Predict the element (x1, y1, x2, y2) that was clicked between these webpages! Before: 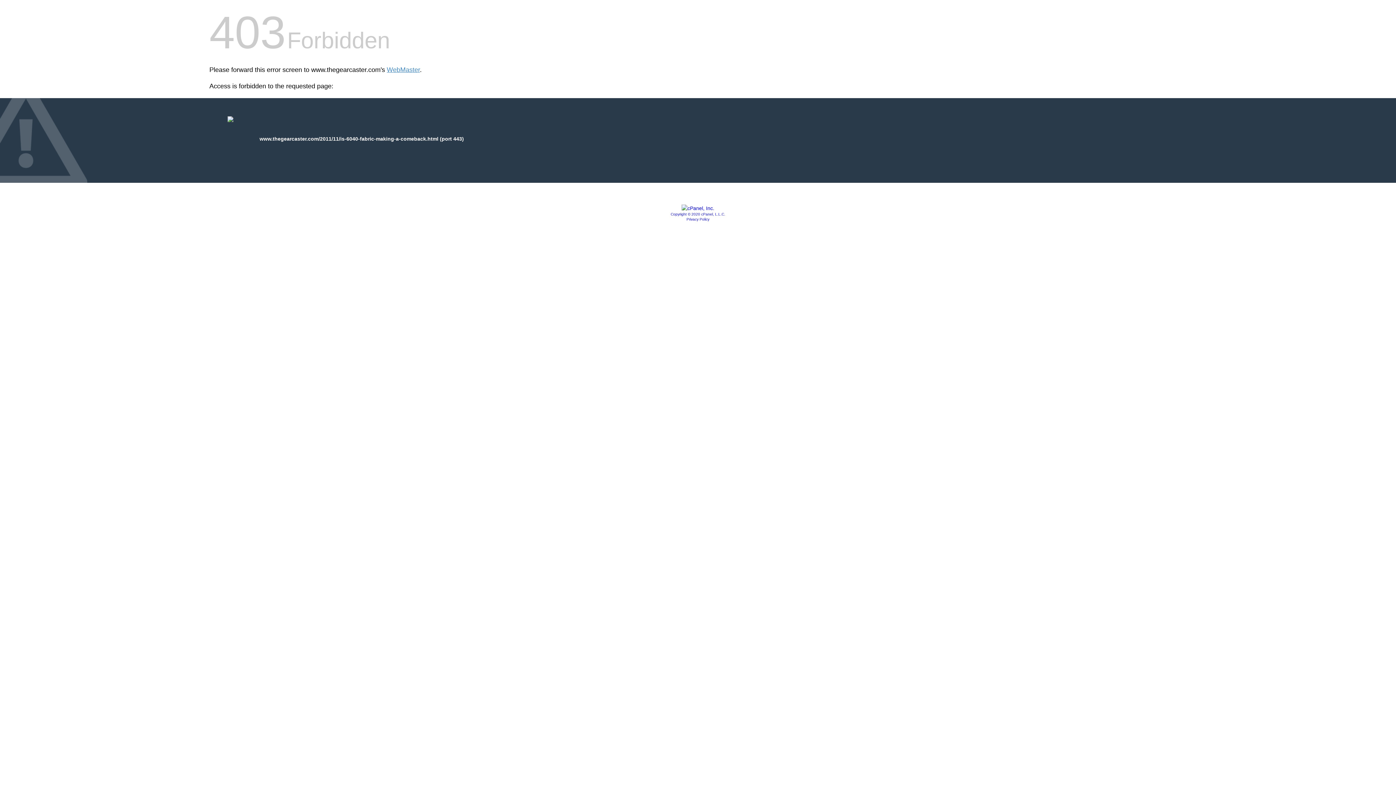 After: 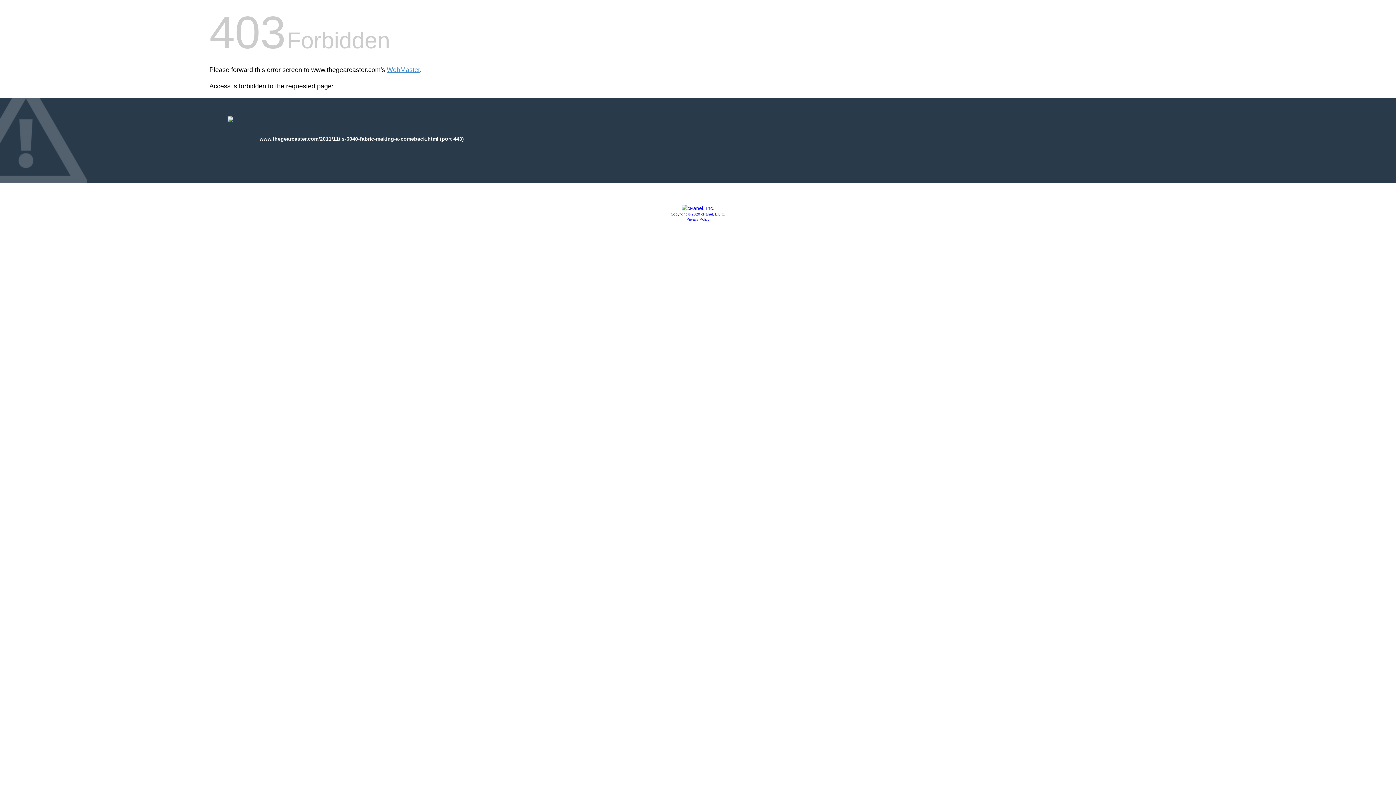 Action: bbox: (686, 217, 709, 221) label: Privacy Policy